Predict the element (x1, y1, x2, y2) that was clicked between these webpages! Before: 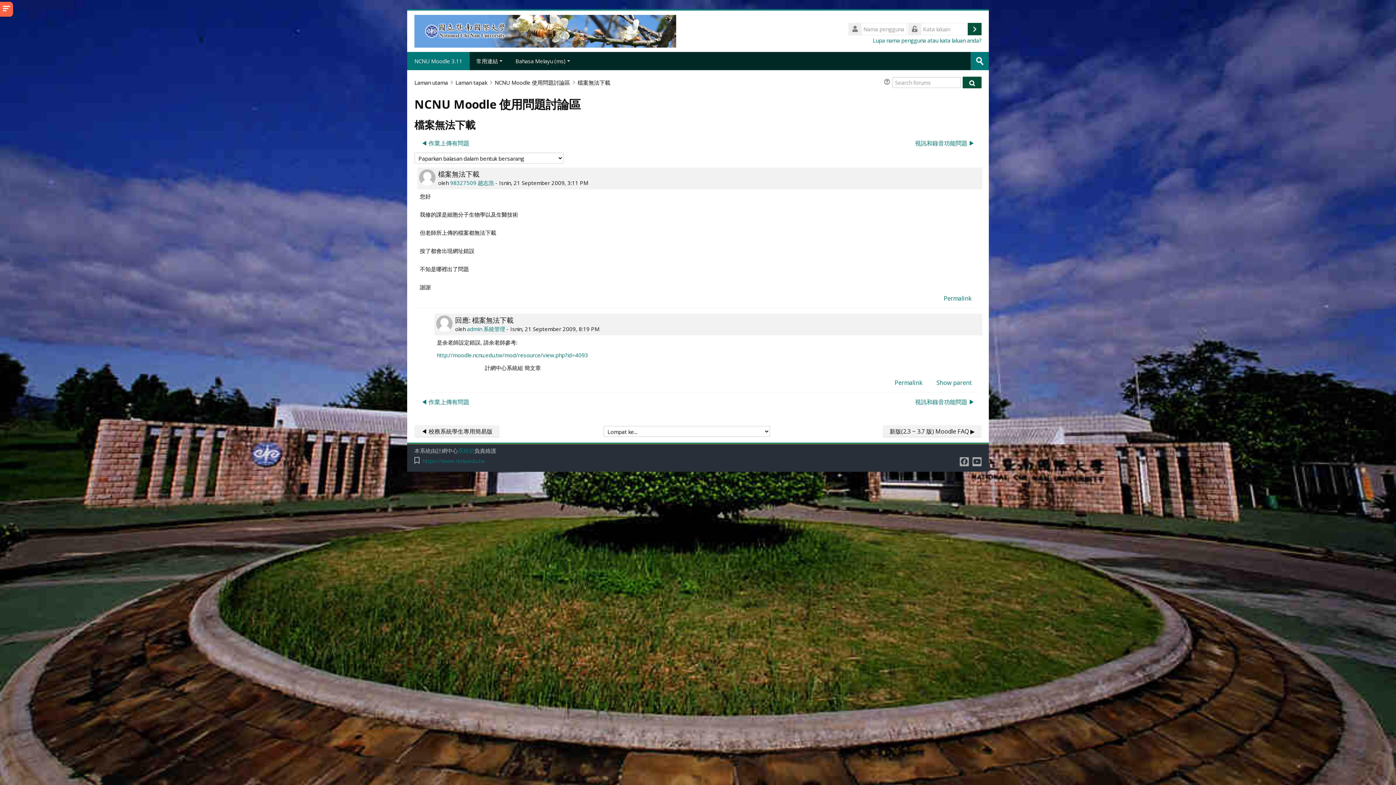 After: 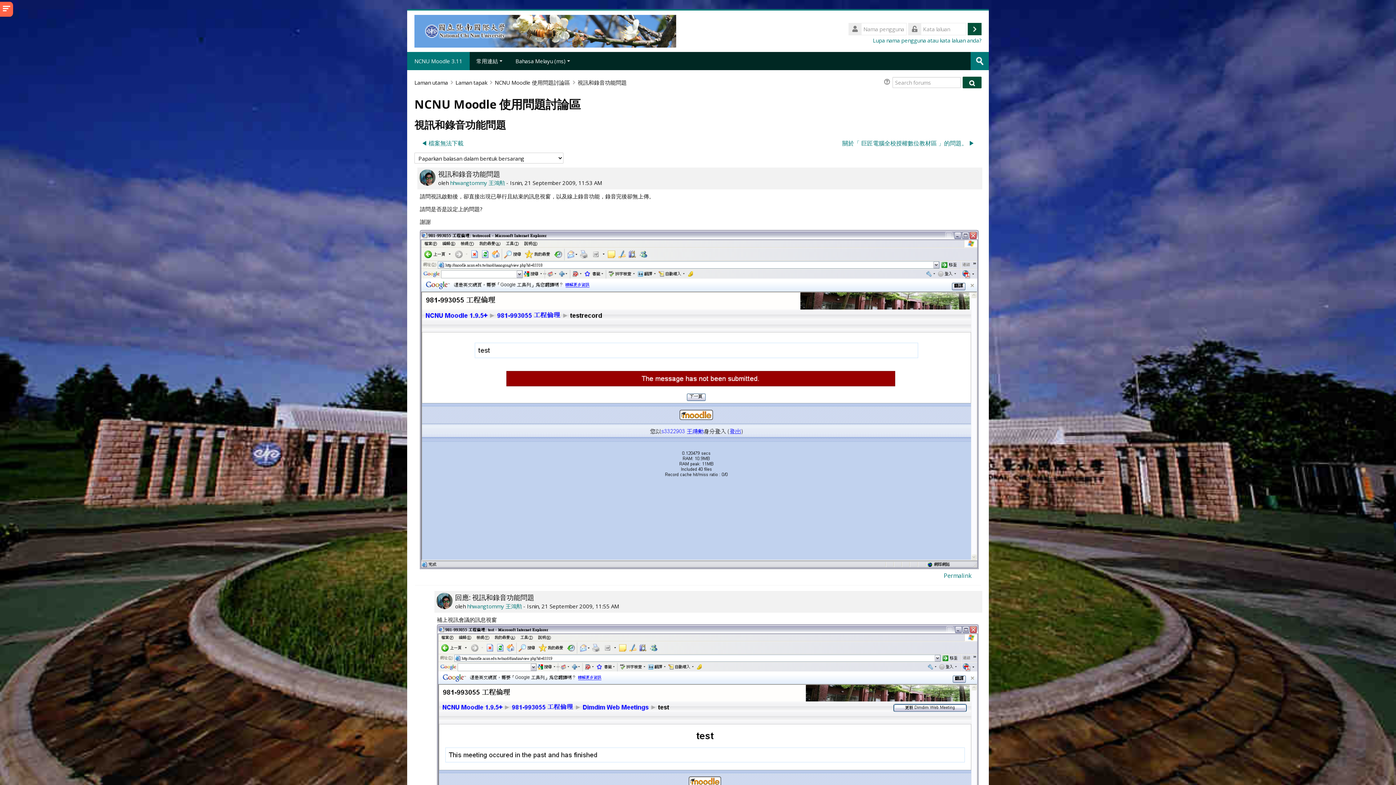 Action: label: Next discussion: 視訊和錄音功能問題 bbox: (908, 395, 981, 408)